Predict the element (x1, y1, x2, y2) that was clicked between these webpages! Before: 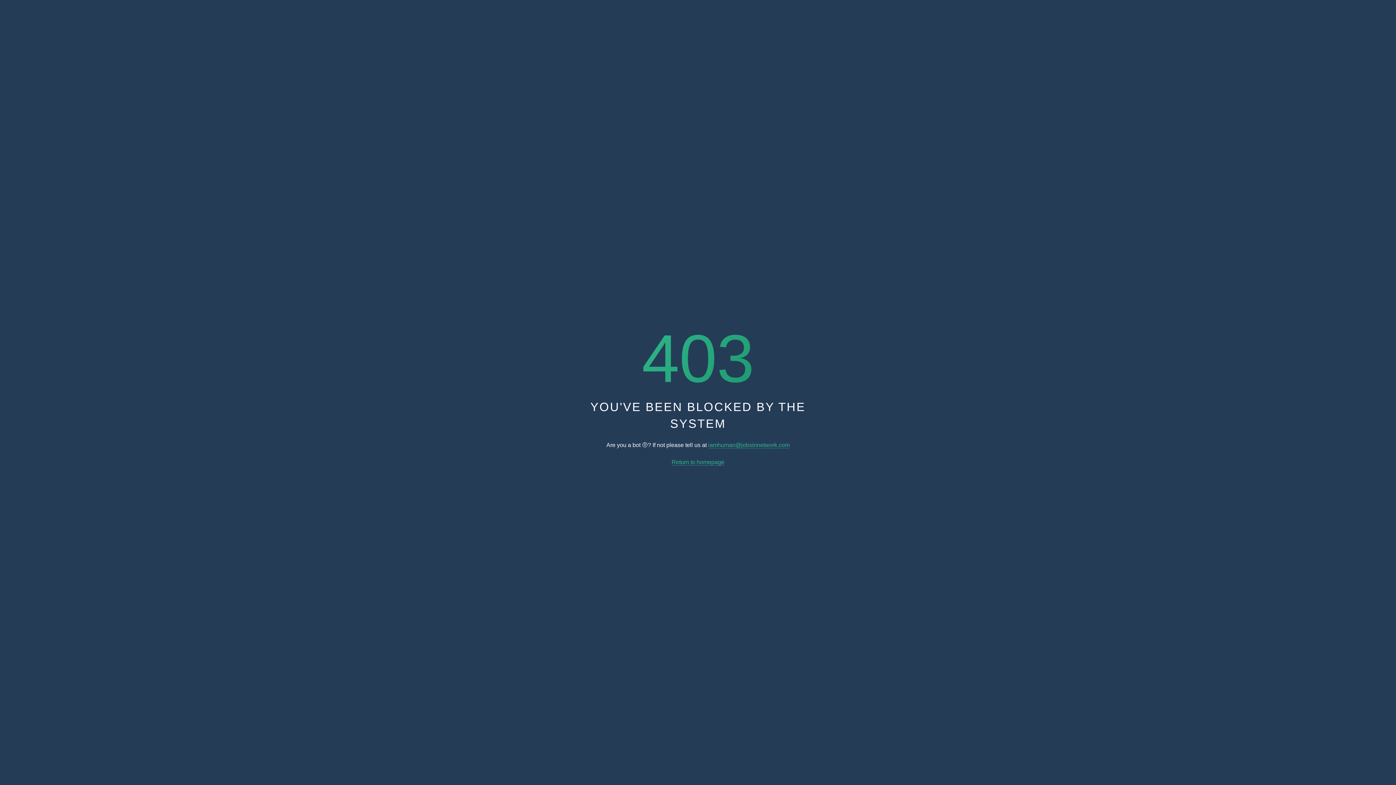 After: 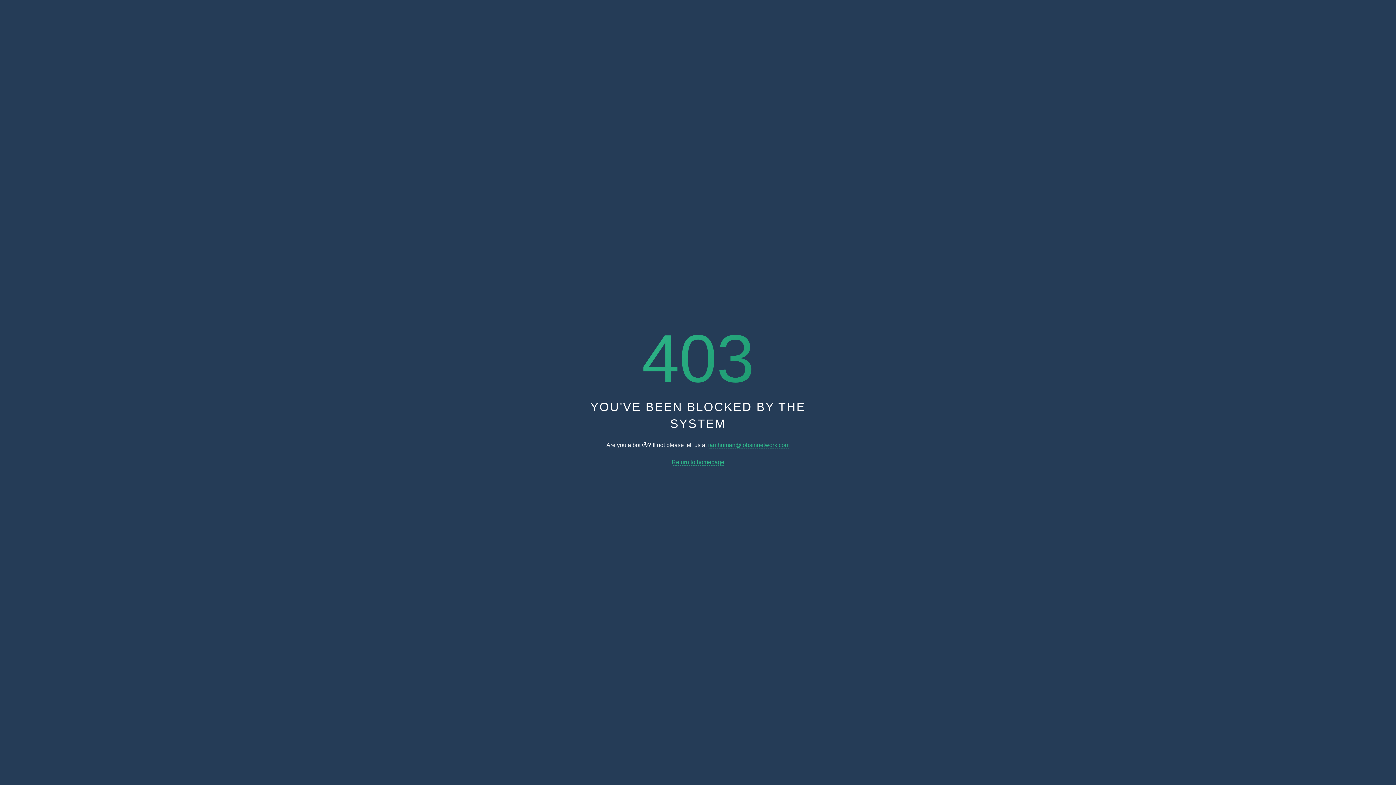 Action: bbox: (708, 442, 789, 448) label: iamhuman@jobsinnetwork.com